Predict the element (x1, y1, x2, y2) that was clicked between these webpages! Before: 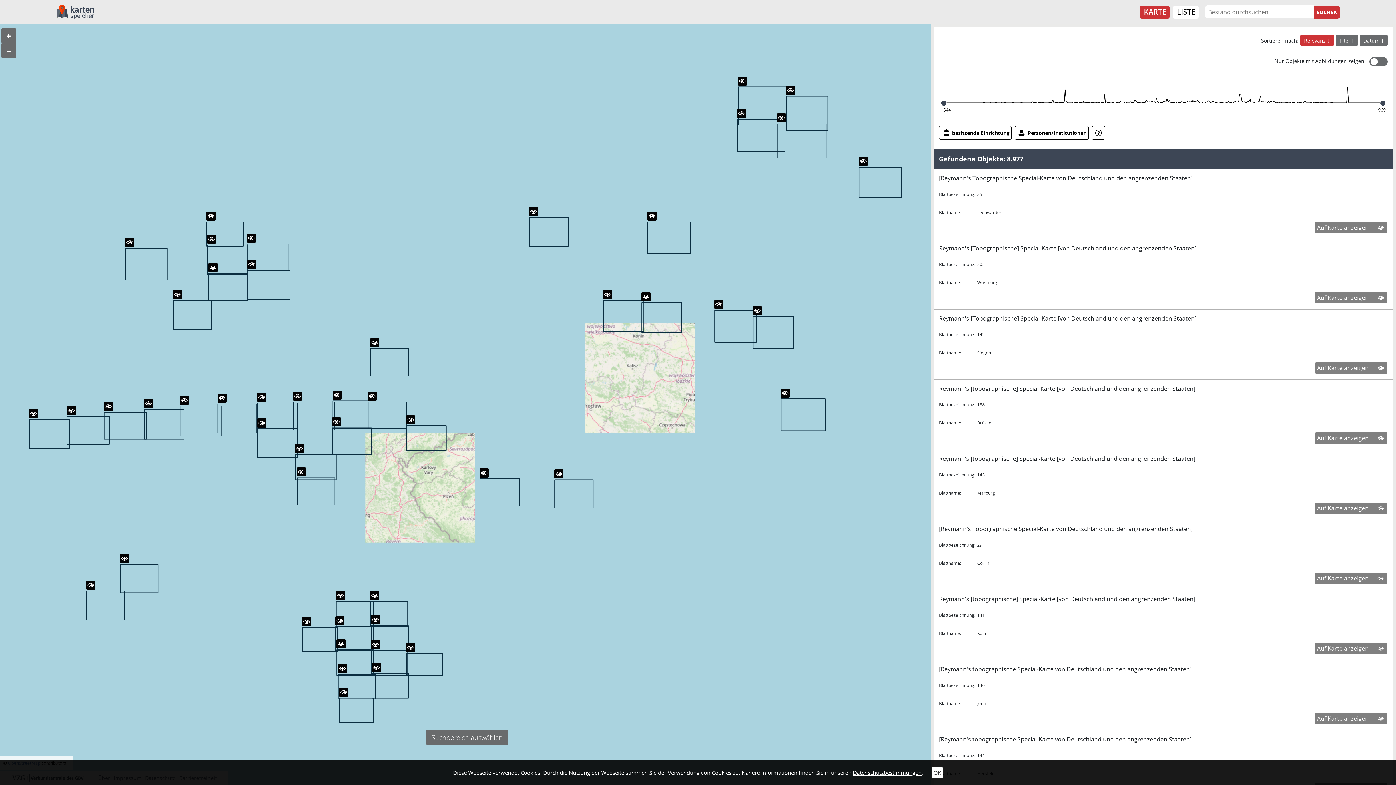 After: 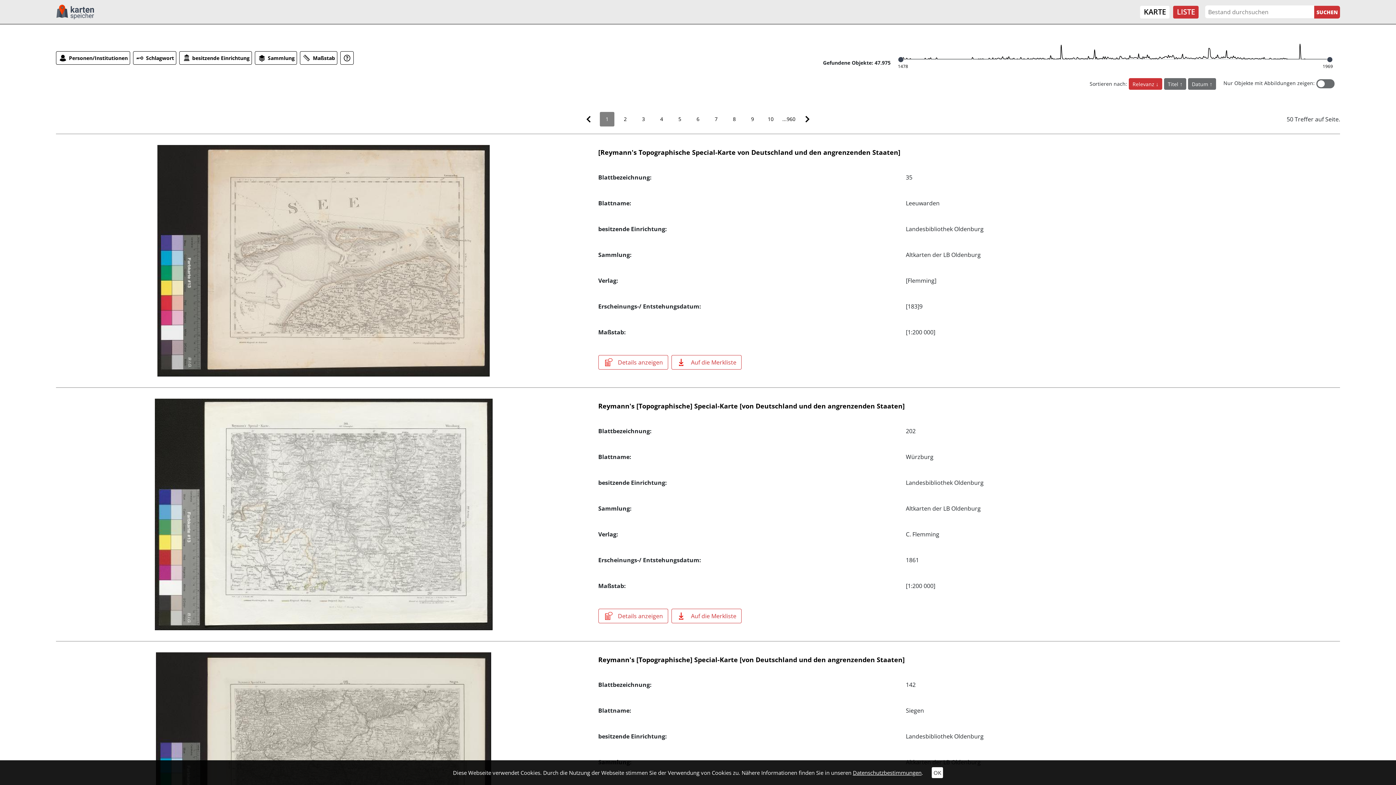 Action: bbox: (1173, 5, 1199, 18) label: LISTE